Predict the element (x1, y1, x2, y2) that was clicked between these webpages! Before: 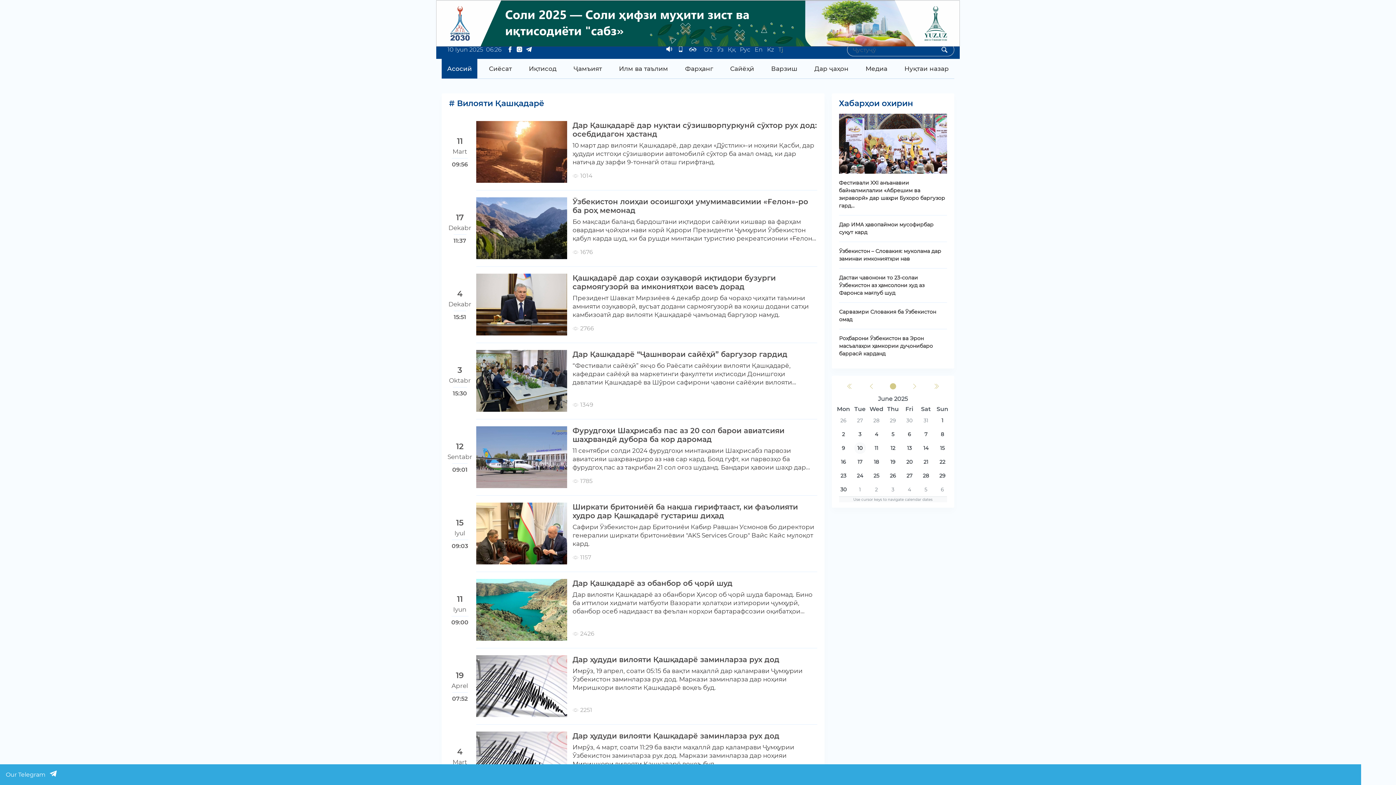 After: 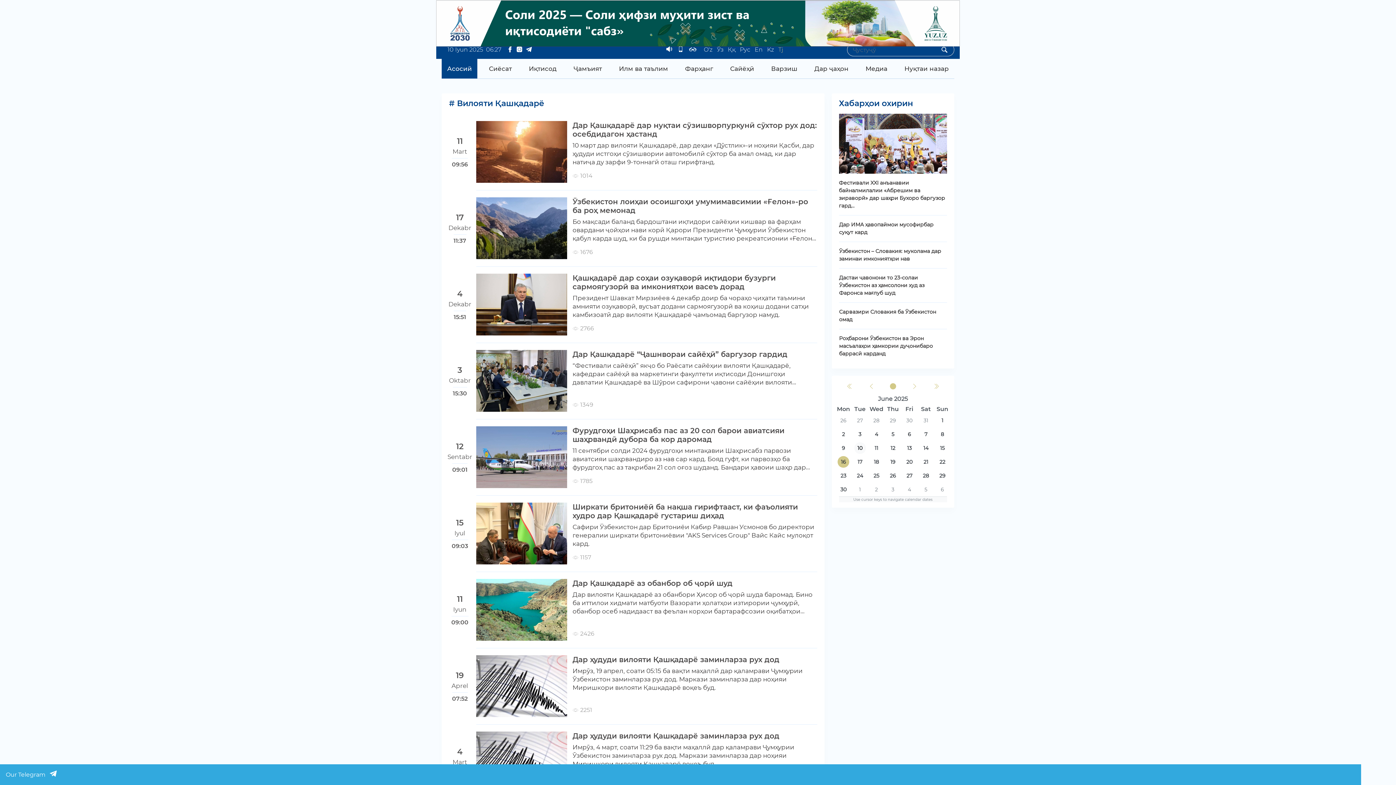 Action: label: Monday, June 16, 2025 bbox: (835, 455, 851, 469)